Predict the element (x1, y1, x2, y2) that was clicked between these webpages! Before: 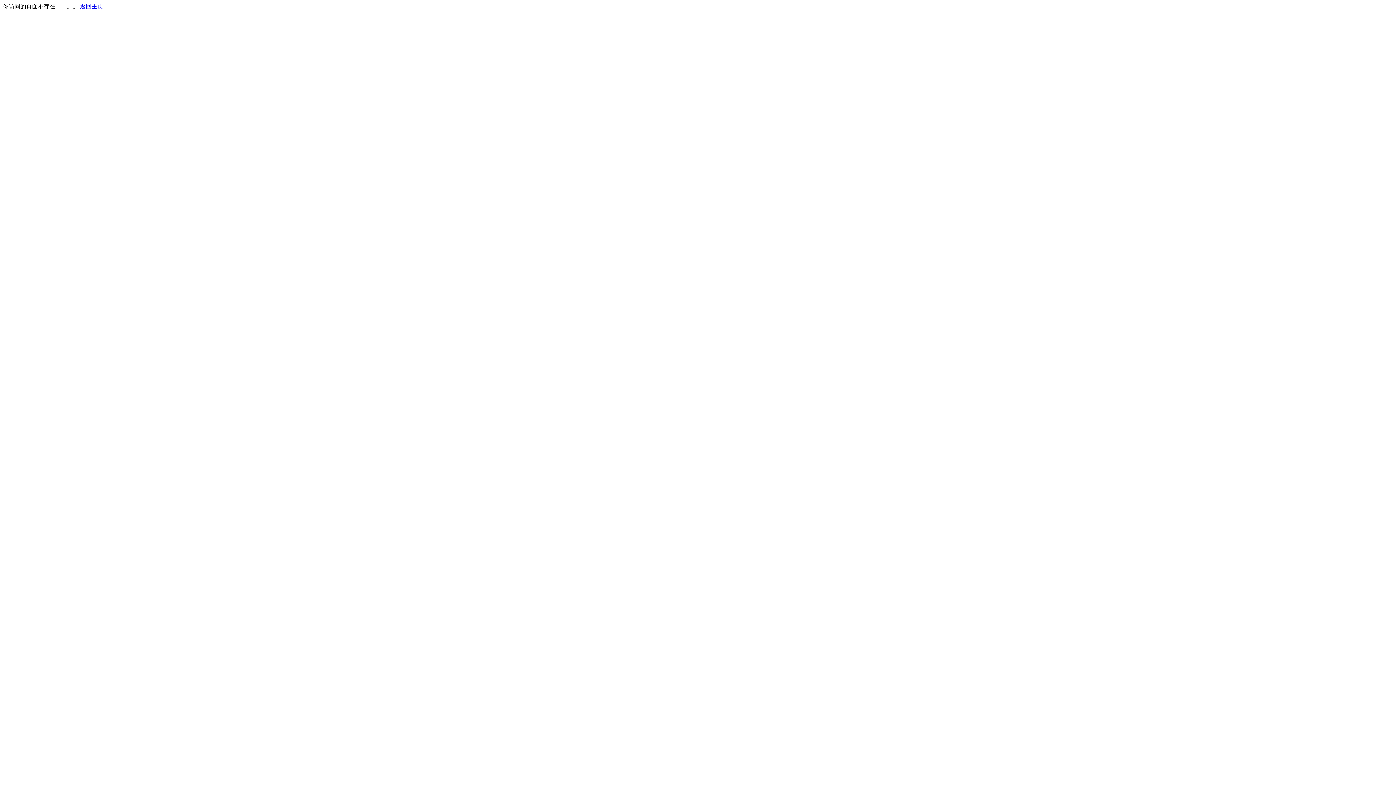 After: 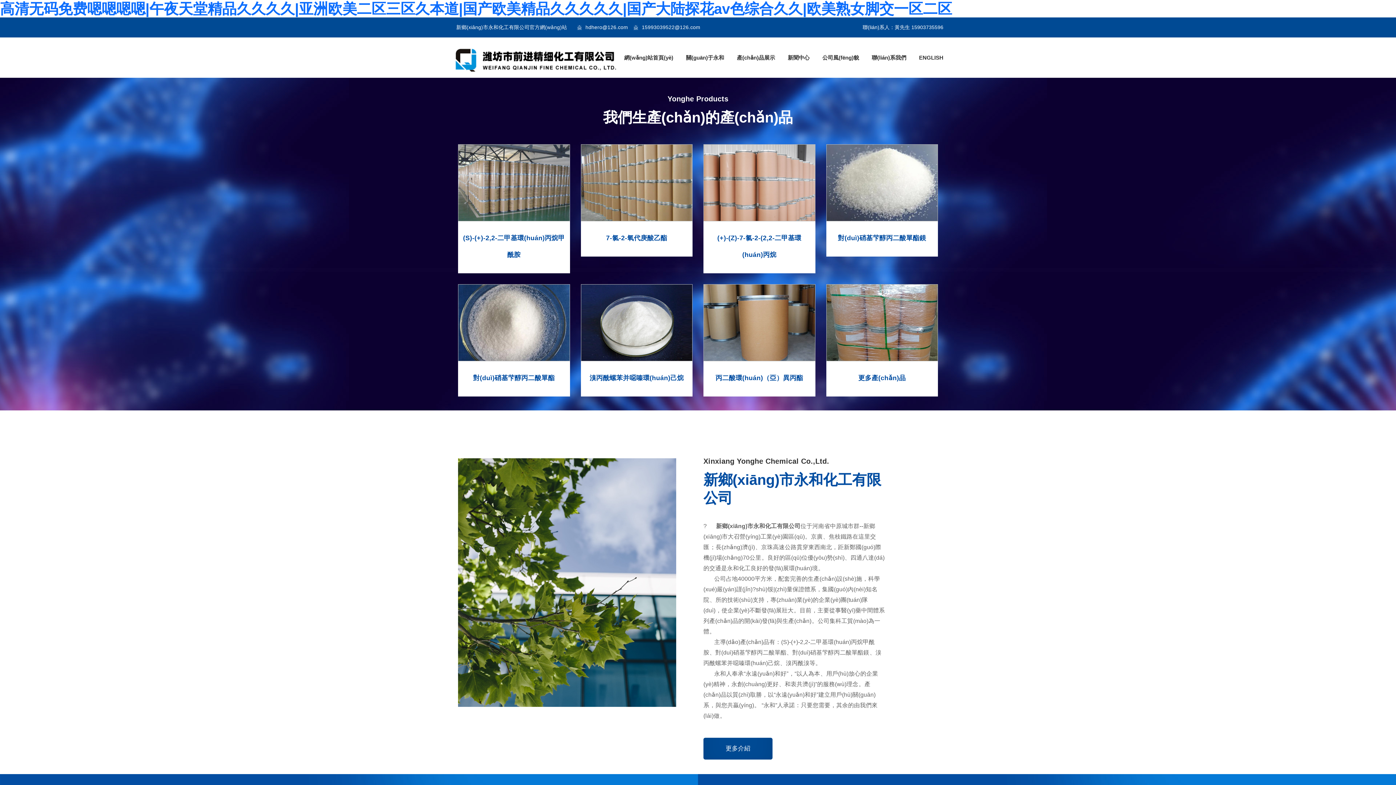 Action: label: 返回主页 bbox: (80, 3, 103, 9)